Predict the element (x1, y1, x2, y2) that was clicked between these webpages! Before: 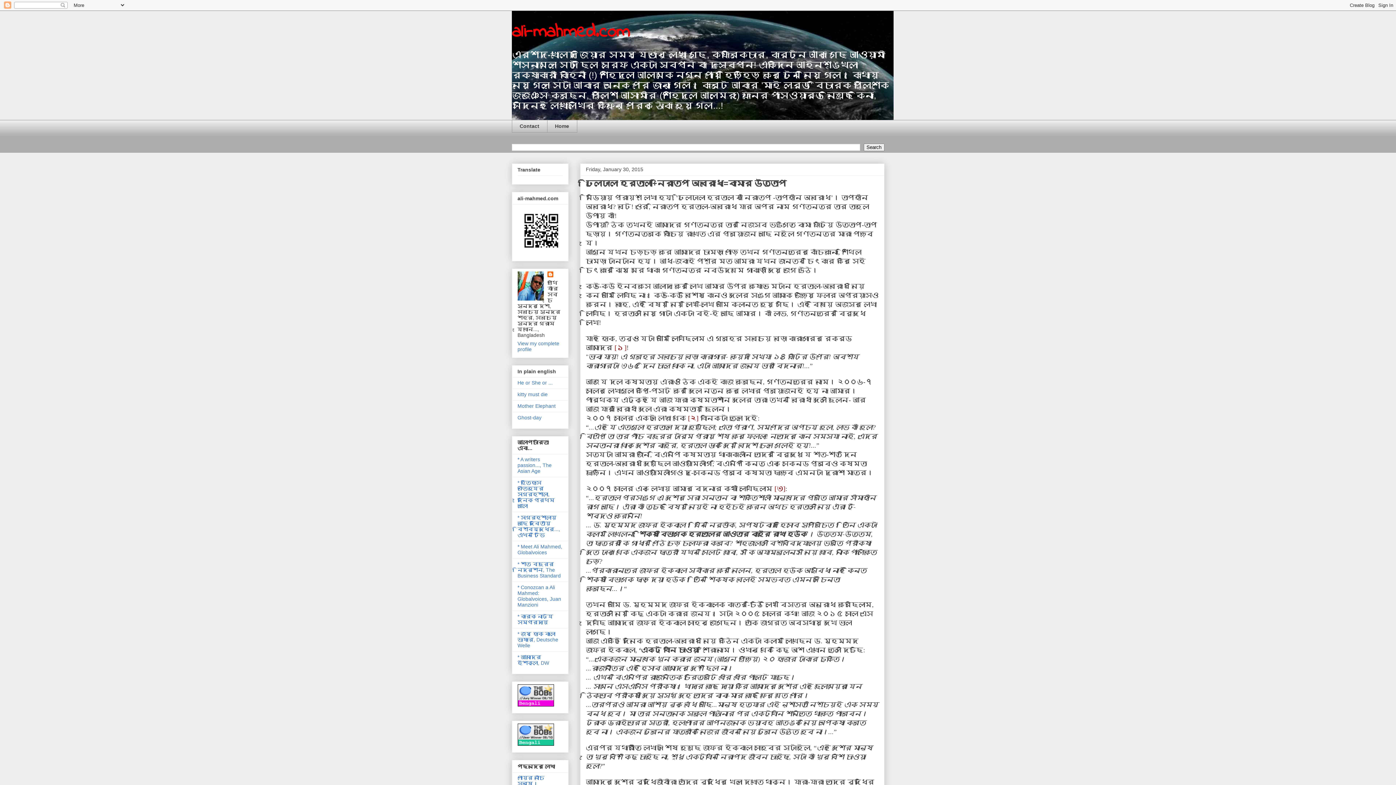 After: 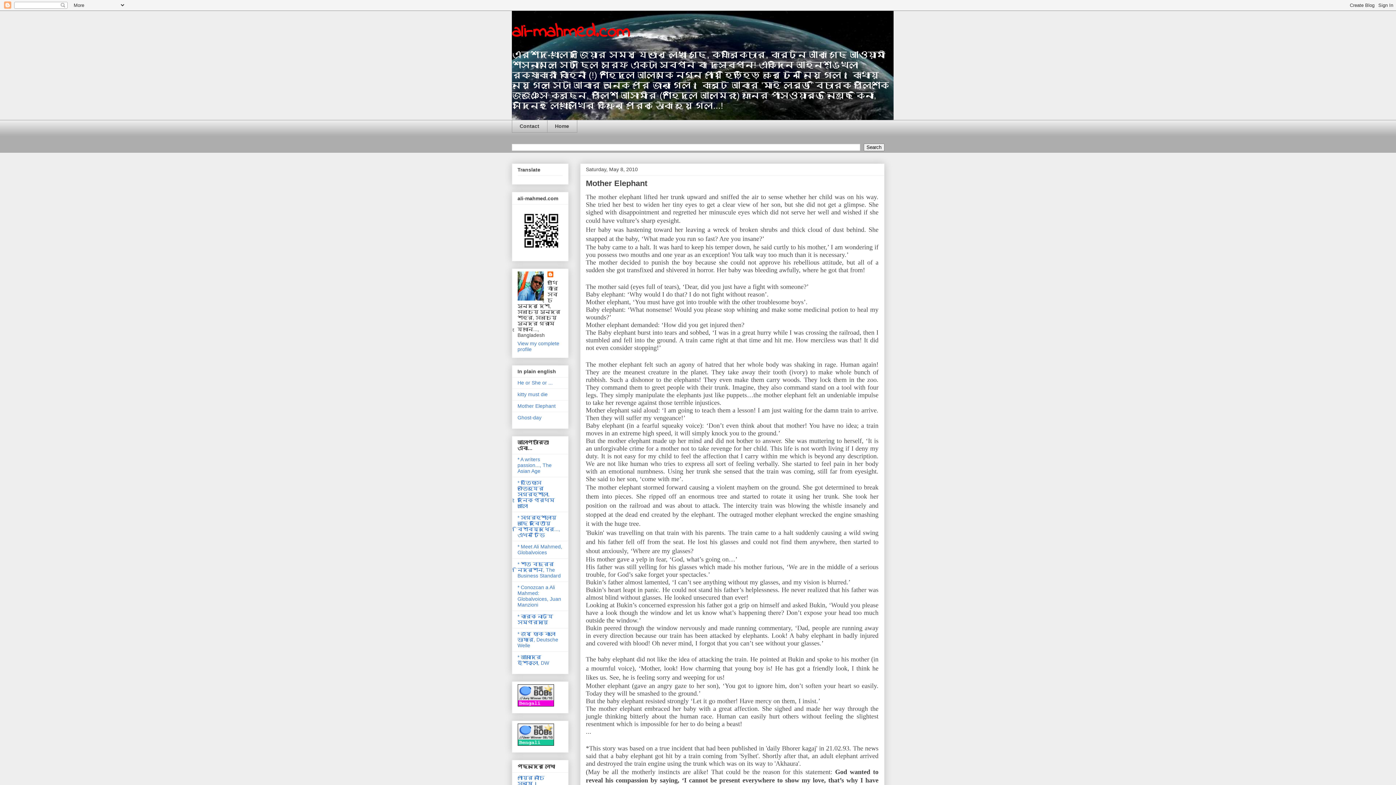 Action: label: Mother Elephant bbox: (517, 403, 555, 409)